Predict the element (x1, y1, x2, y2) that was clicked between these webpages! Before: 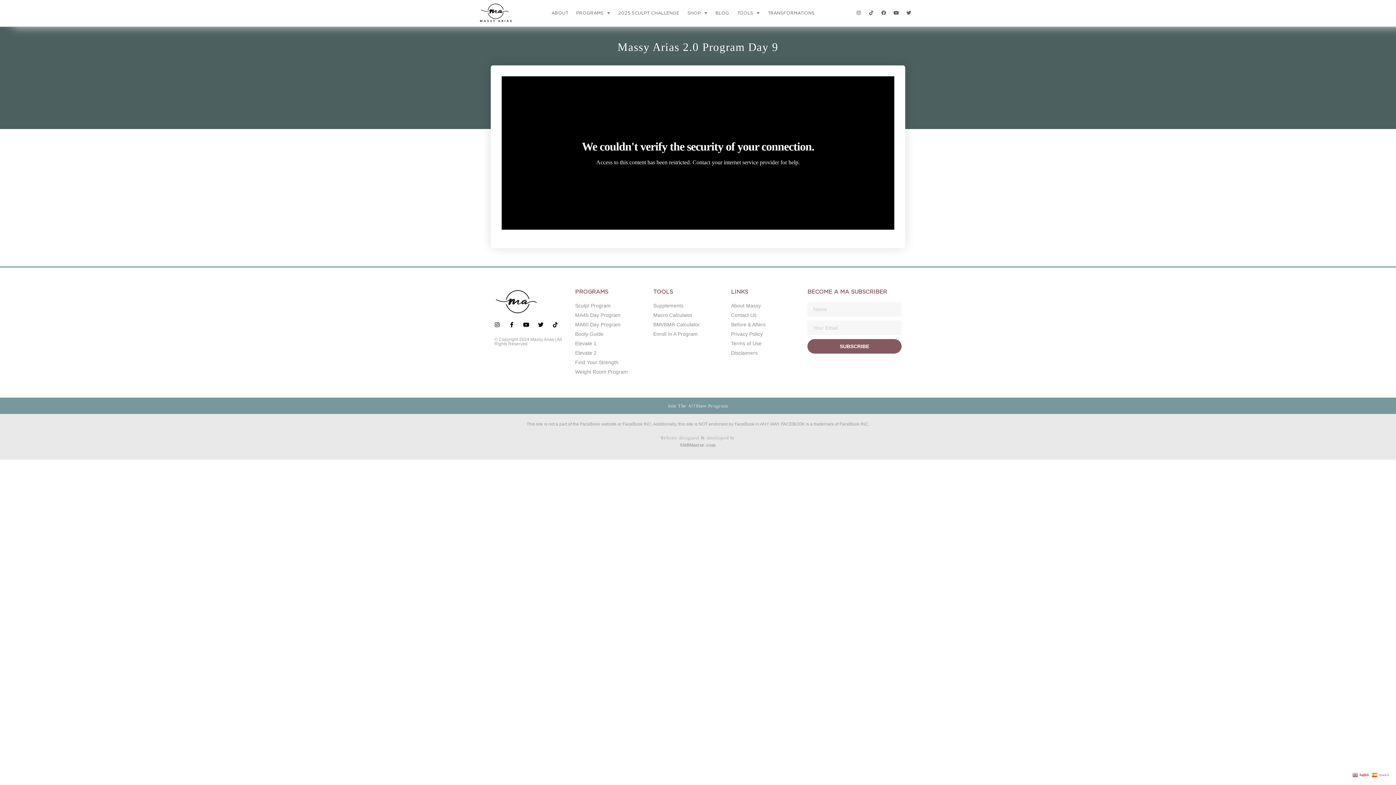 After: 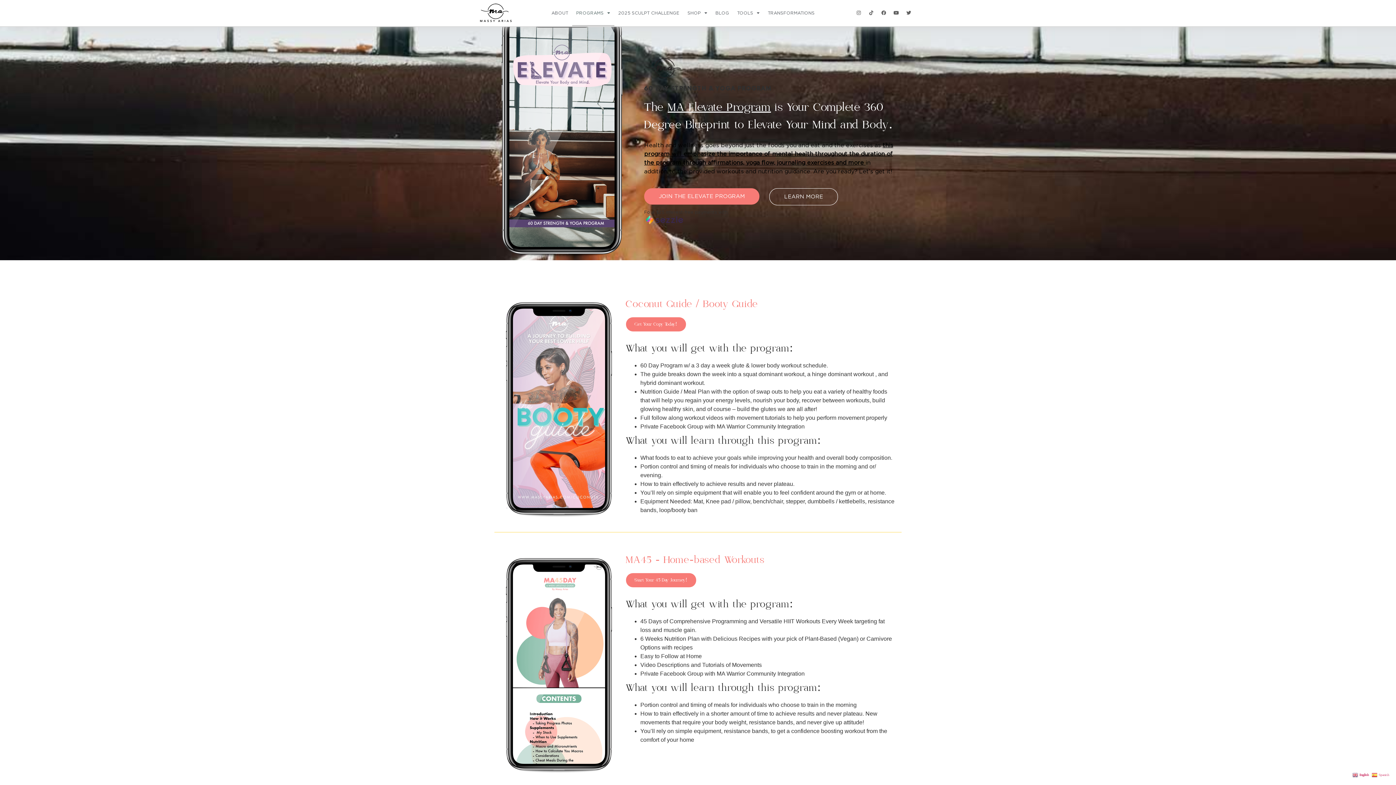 Action: label: Enroll In A Program bbox: (653, 330, 697, 338)